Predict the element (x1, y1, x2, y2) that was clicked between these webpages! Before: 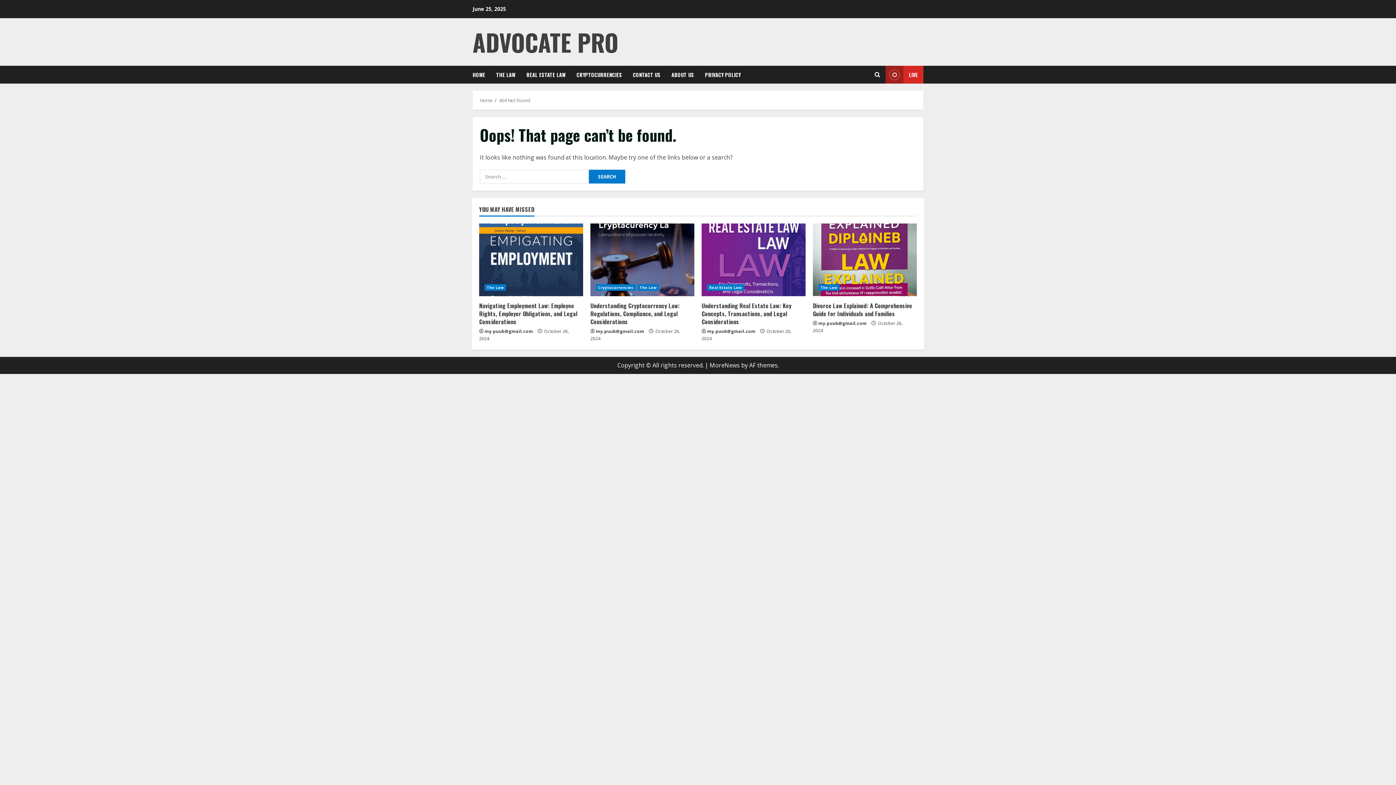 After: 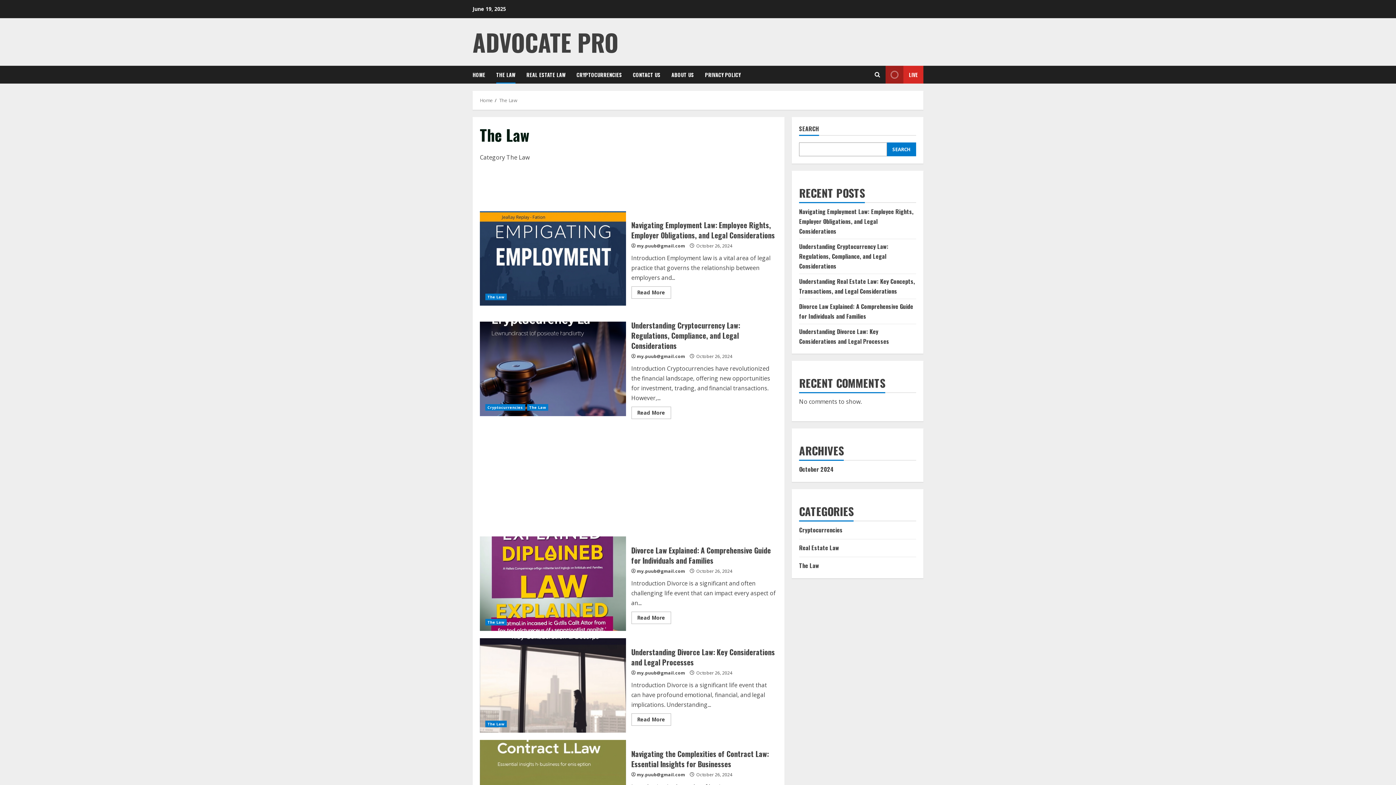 Action: label: The Law bbox: (637, 284, 659, 290)